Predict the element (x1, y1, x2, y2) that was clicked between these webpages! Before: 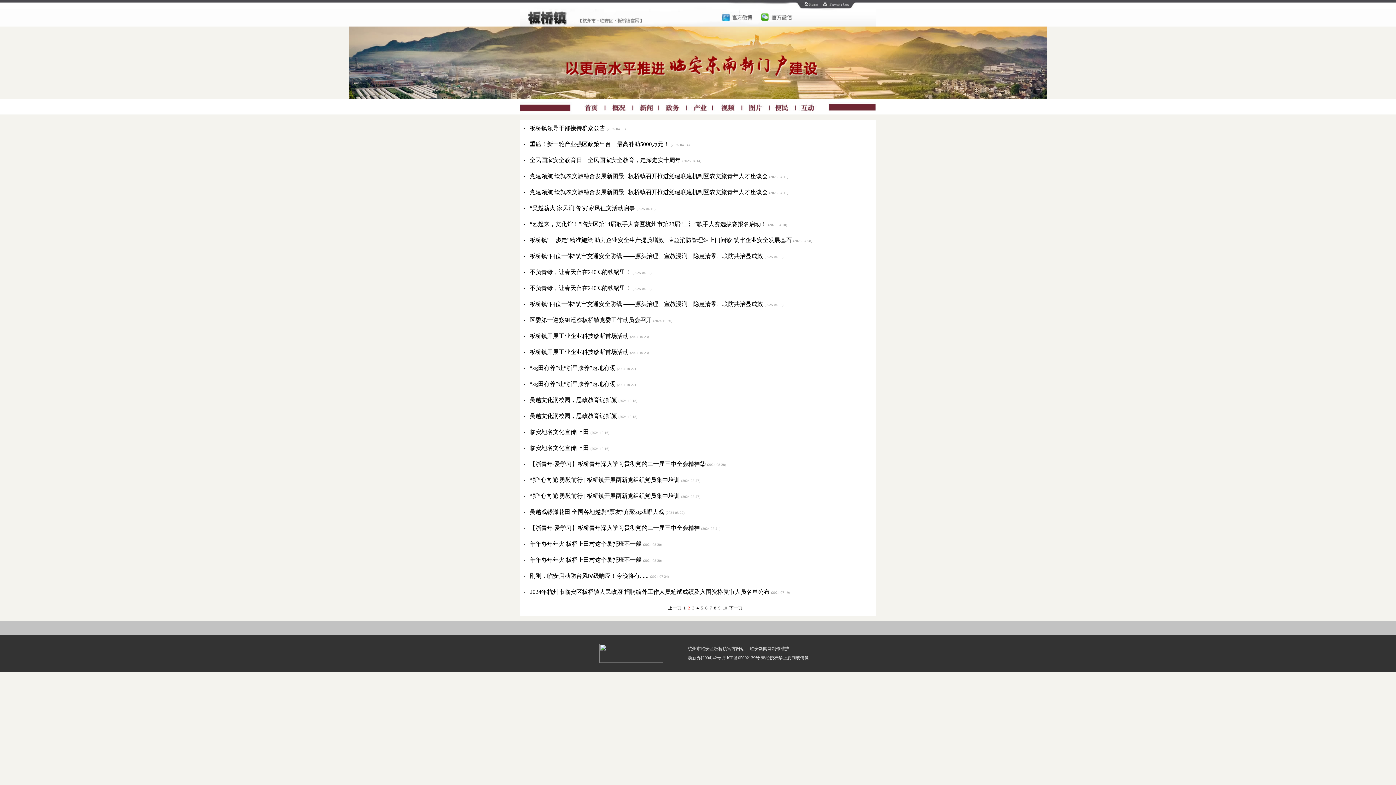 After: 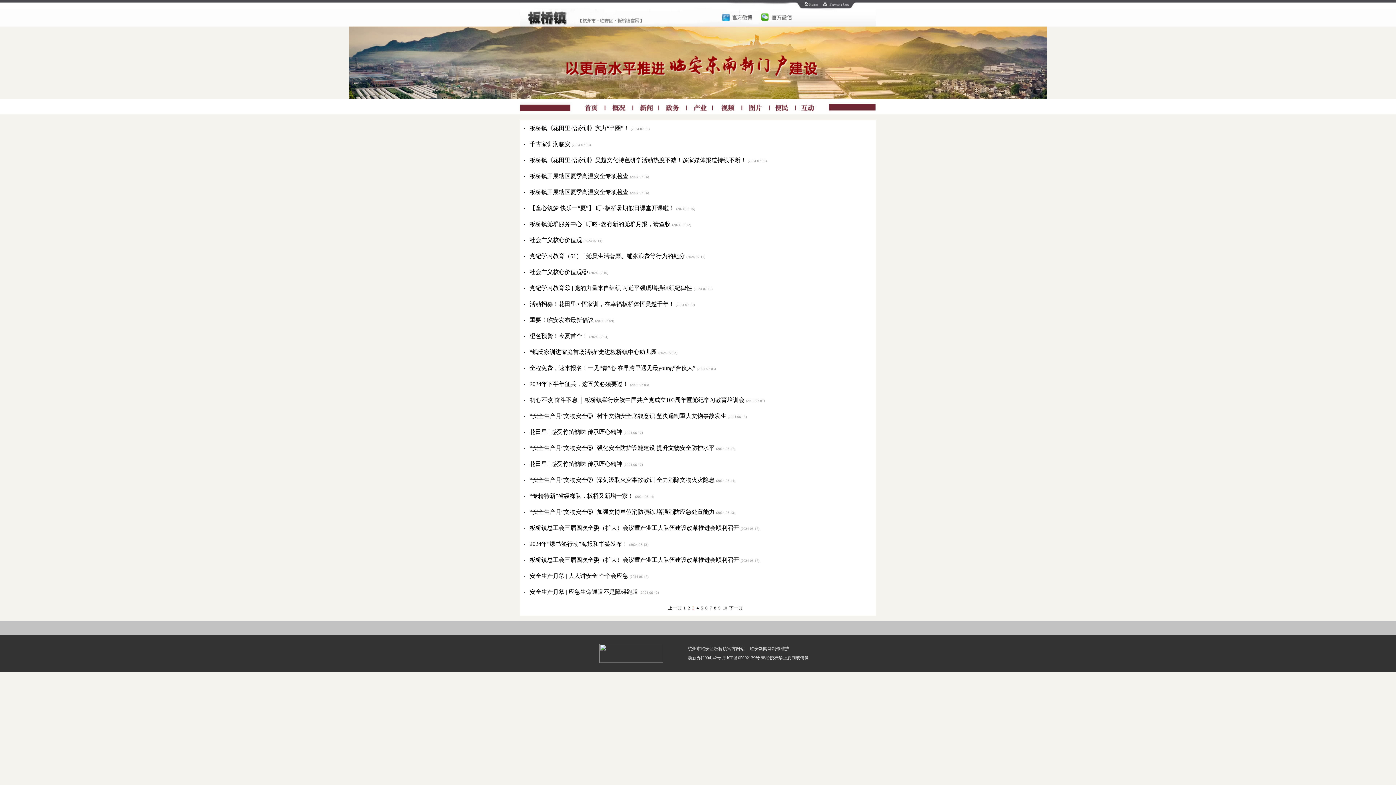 Action: label: 下一页 bbox: (729, 605, 742, 610)